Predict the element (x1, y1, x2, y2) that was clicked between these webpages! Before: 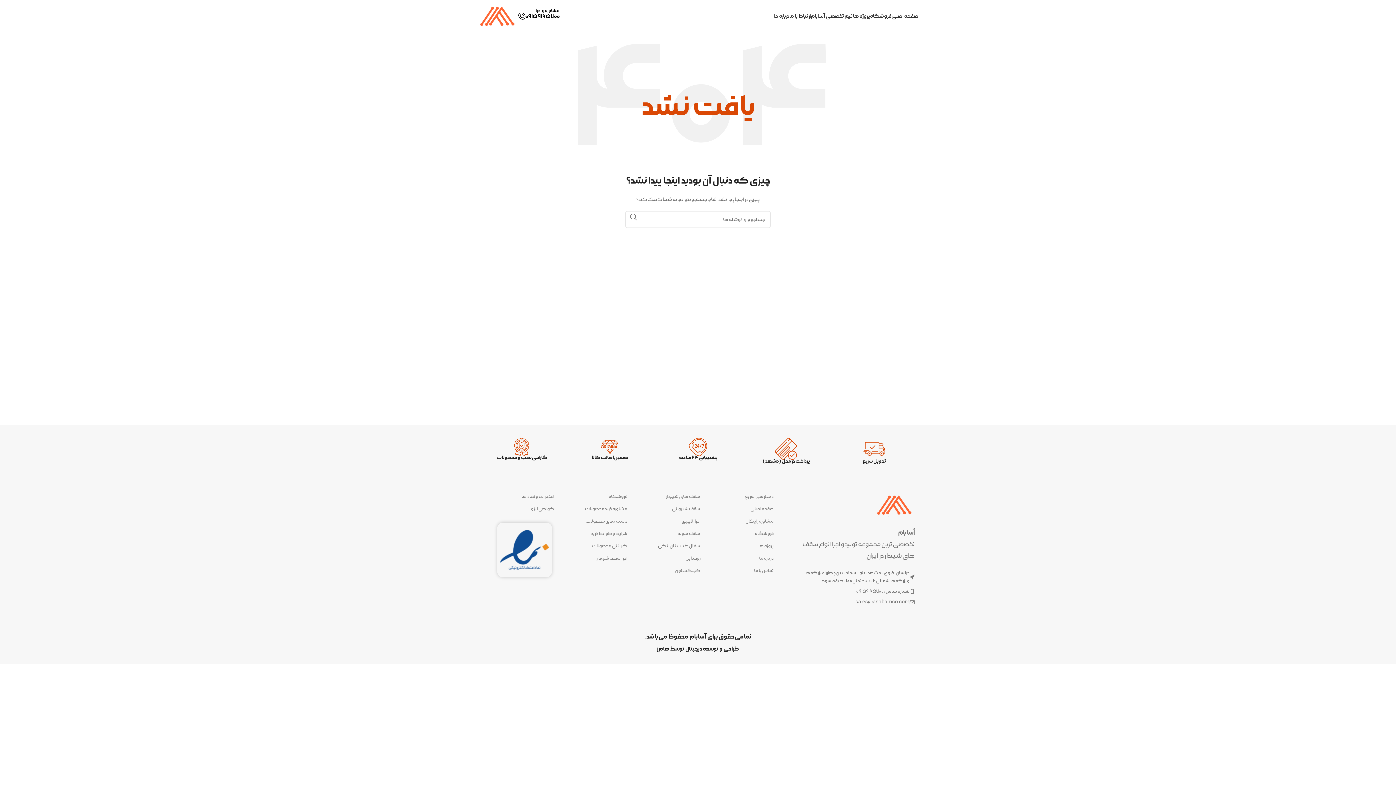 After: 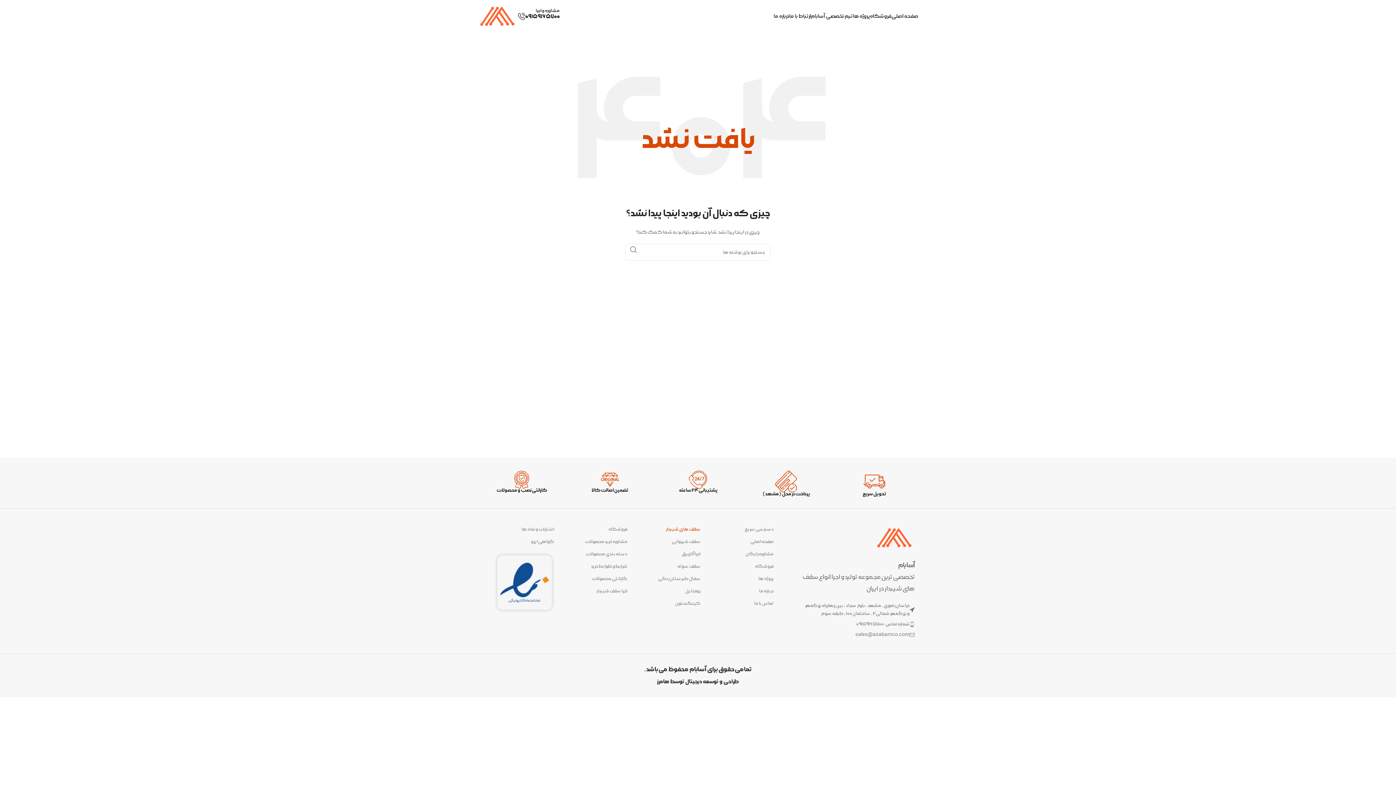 Action: label: سقف های شیبدار bbox: (634, 490, 700, 503)